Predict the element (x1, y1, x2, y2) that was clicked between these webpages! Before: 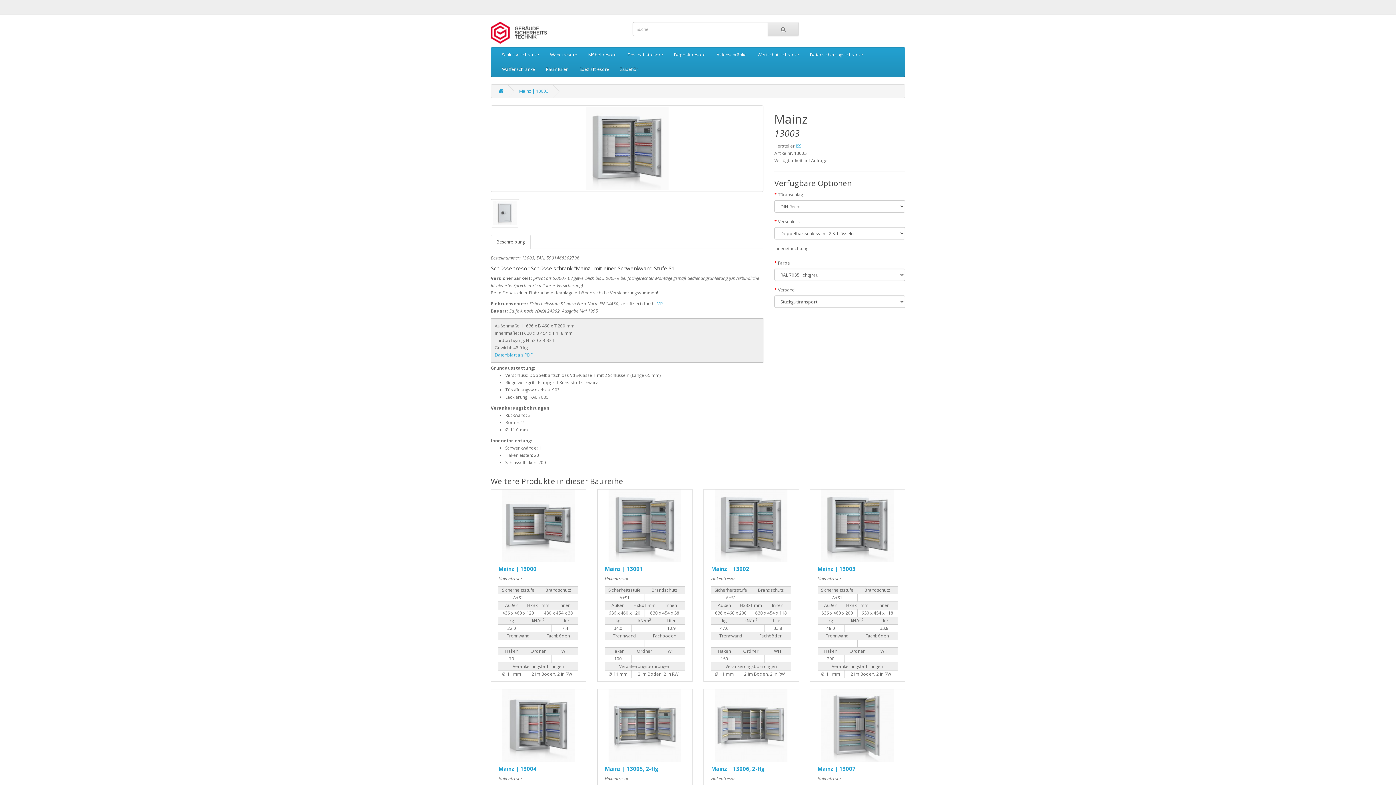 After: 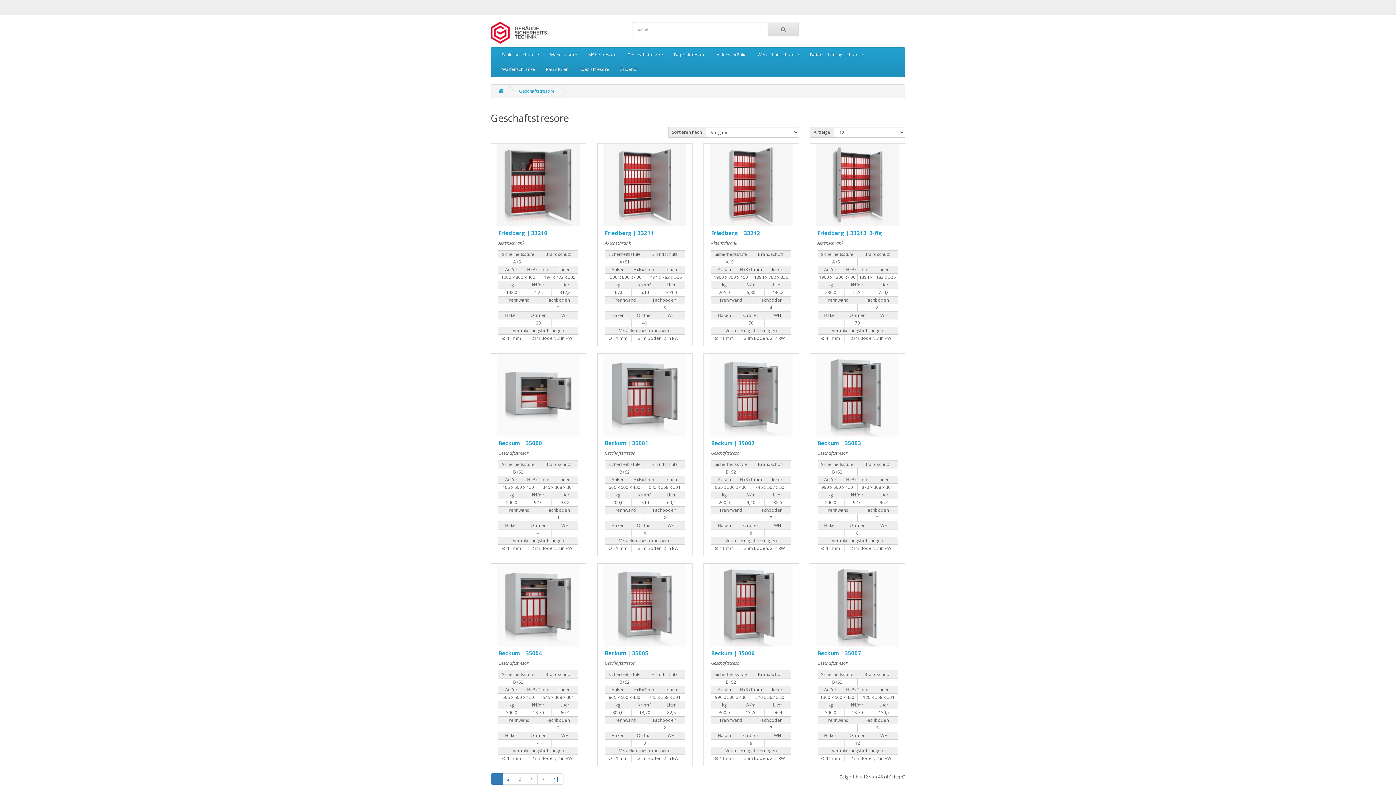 Action: label: Geschäftstresore bbox: (622, 47, 668, 62)